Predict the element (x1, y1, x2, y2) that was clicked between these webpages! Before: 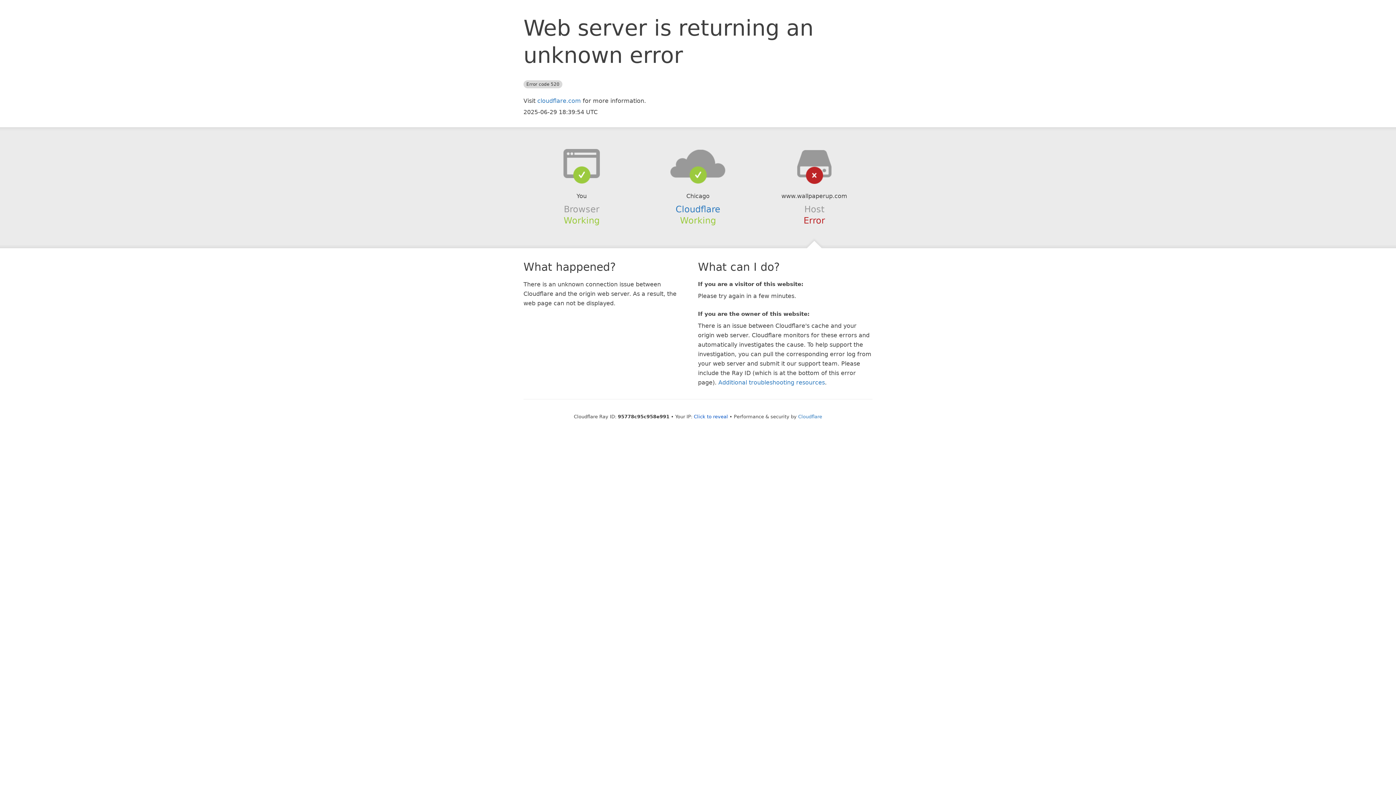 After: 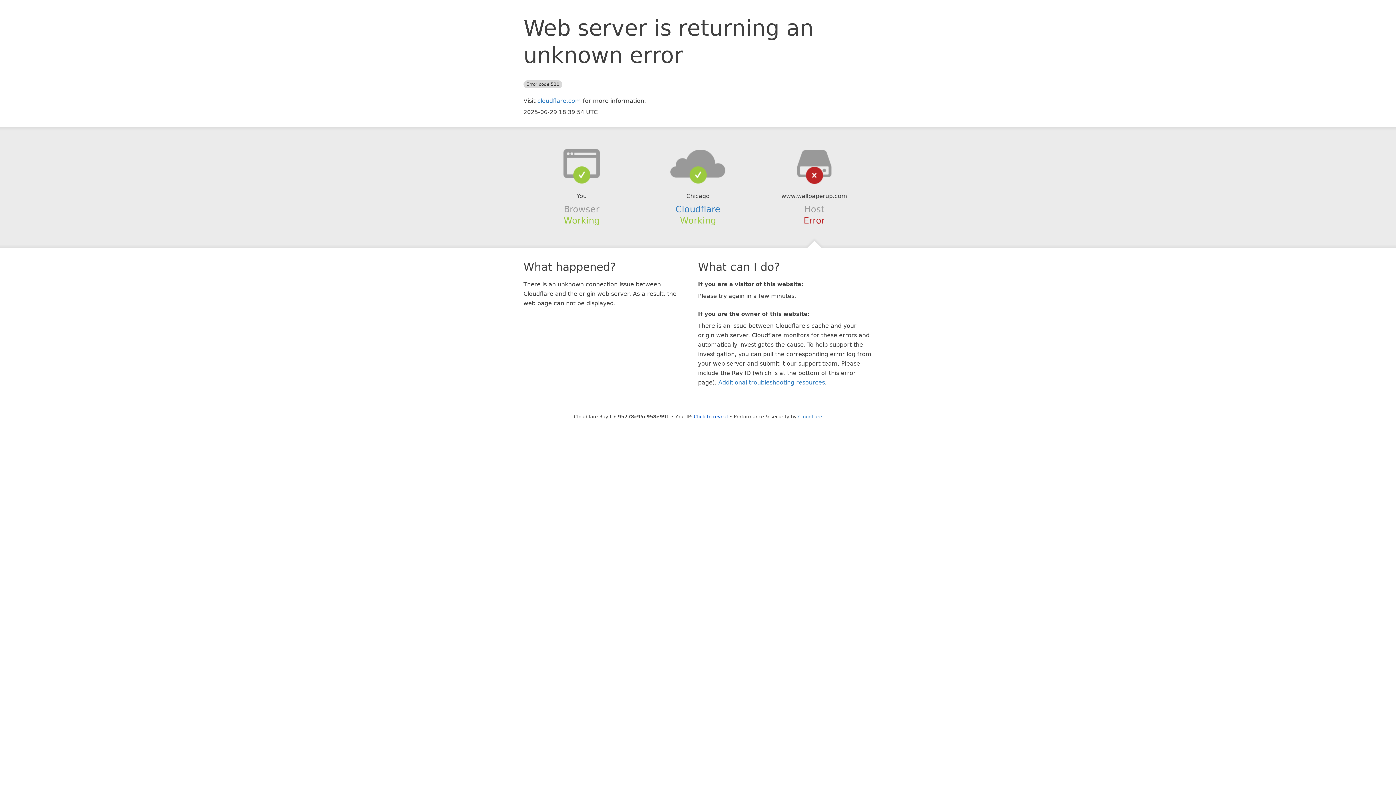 Action: bbox: (639, 148, 756, 178)